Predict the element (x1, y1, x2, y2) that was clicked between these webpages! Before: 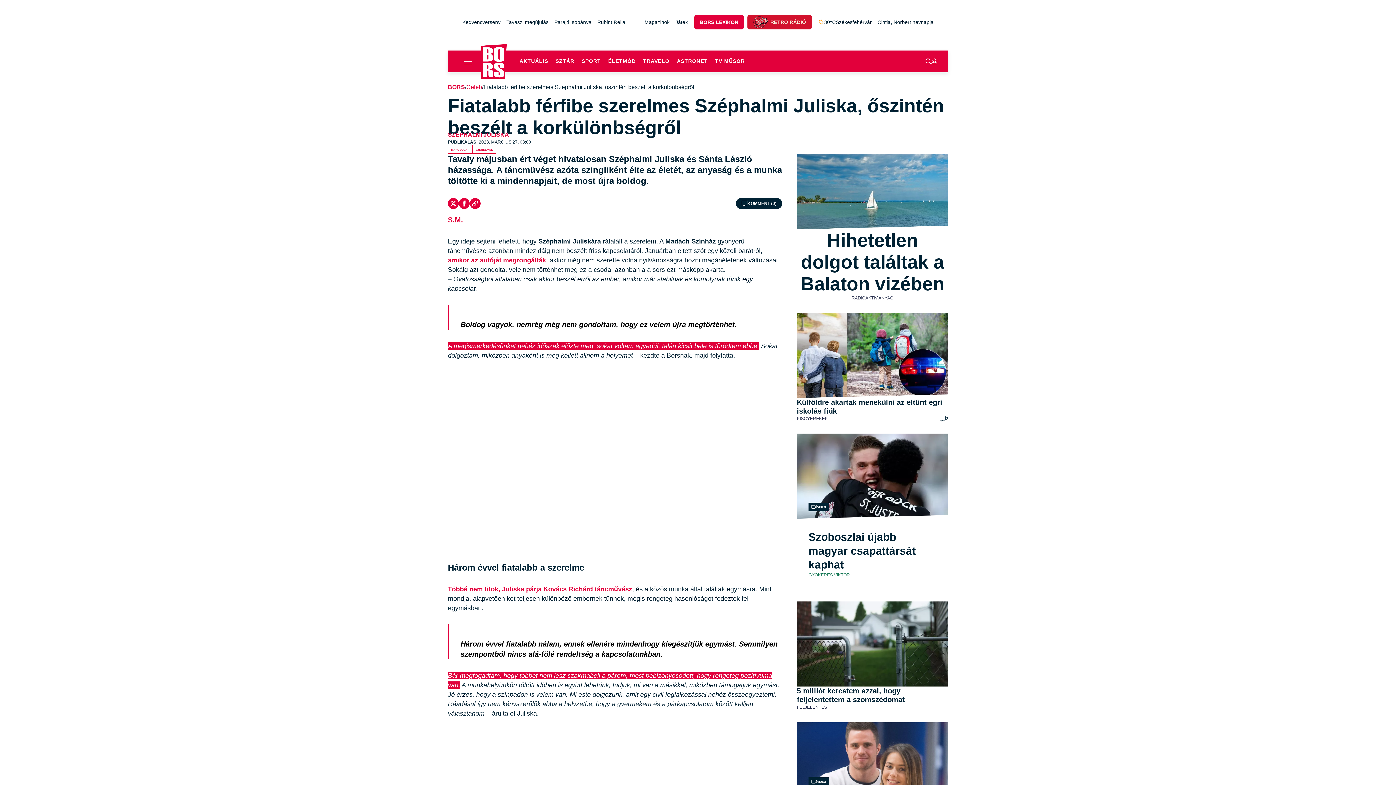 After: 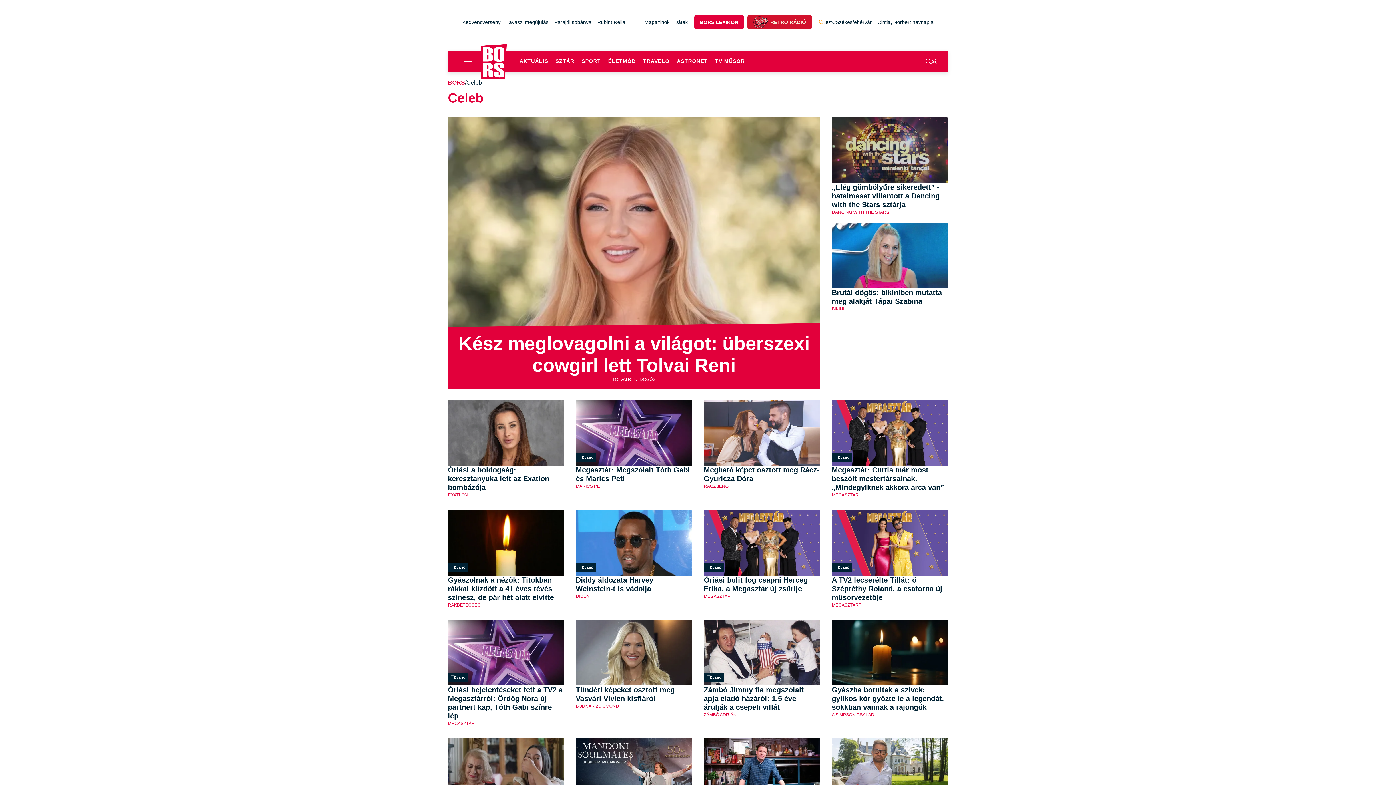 Action: label: Celeb bbox: (466, 84, 482, 90)